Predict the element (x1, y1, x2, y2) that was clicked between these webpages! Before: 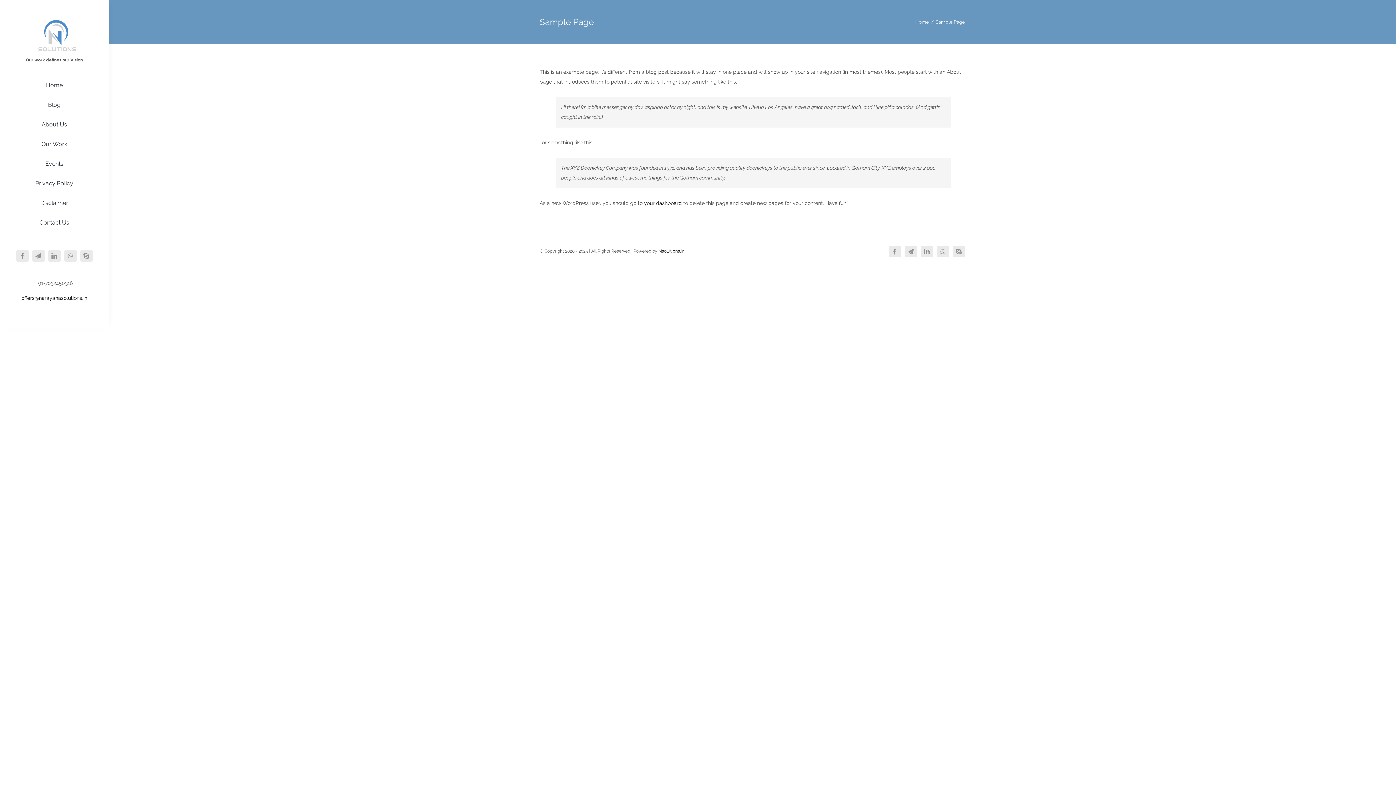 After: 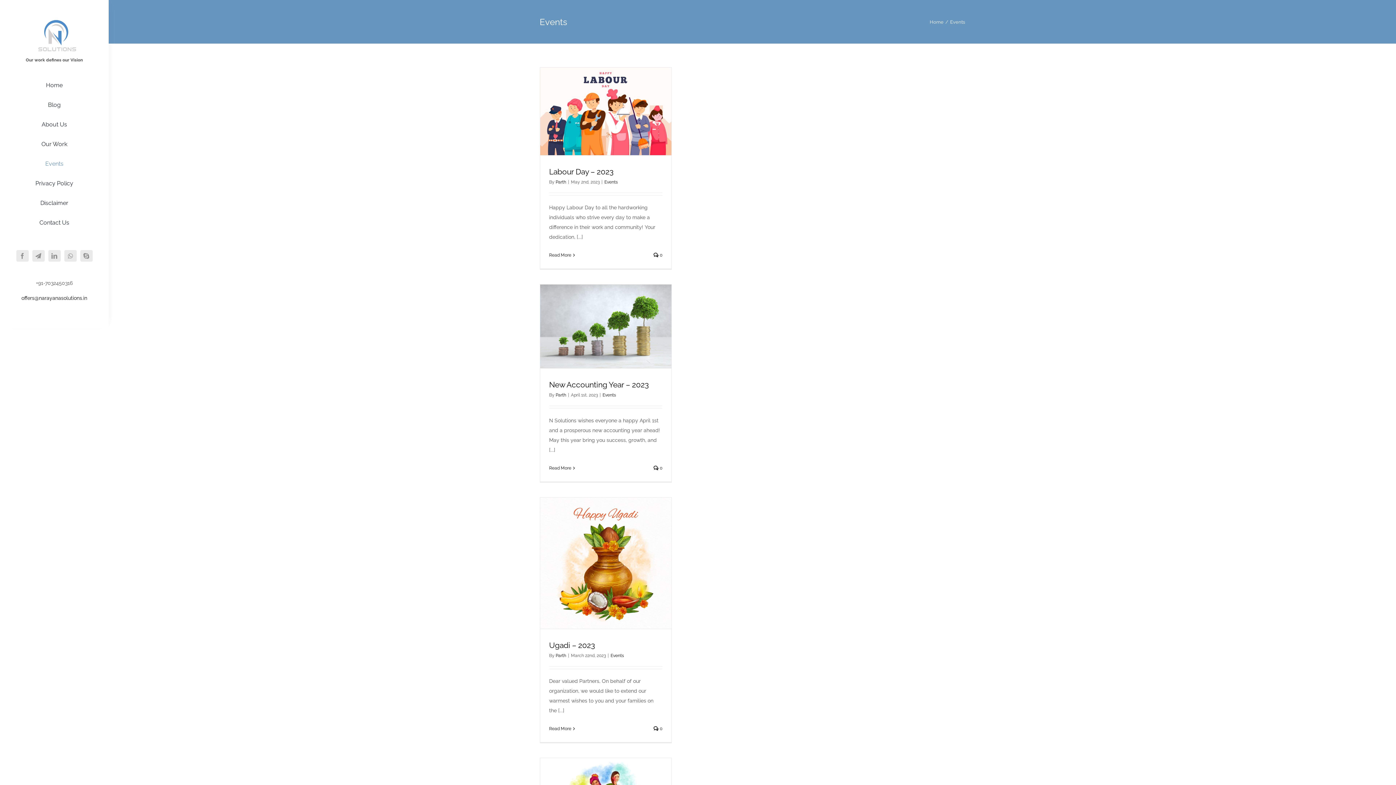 Action: label: Events bbox: (14, 154, 94, 173)